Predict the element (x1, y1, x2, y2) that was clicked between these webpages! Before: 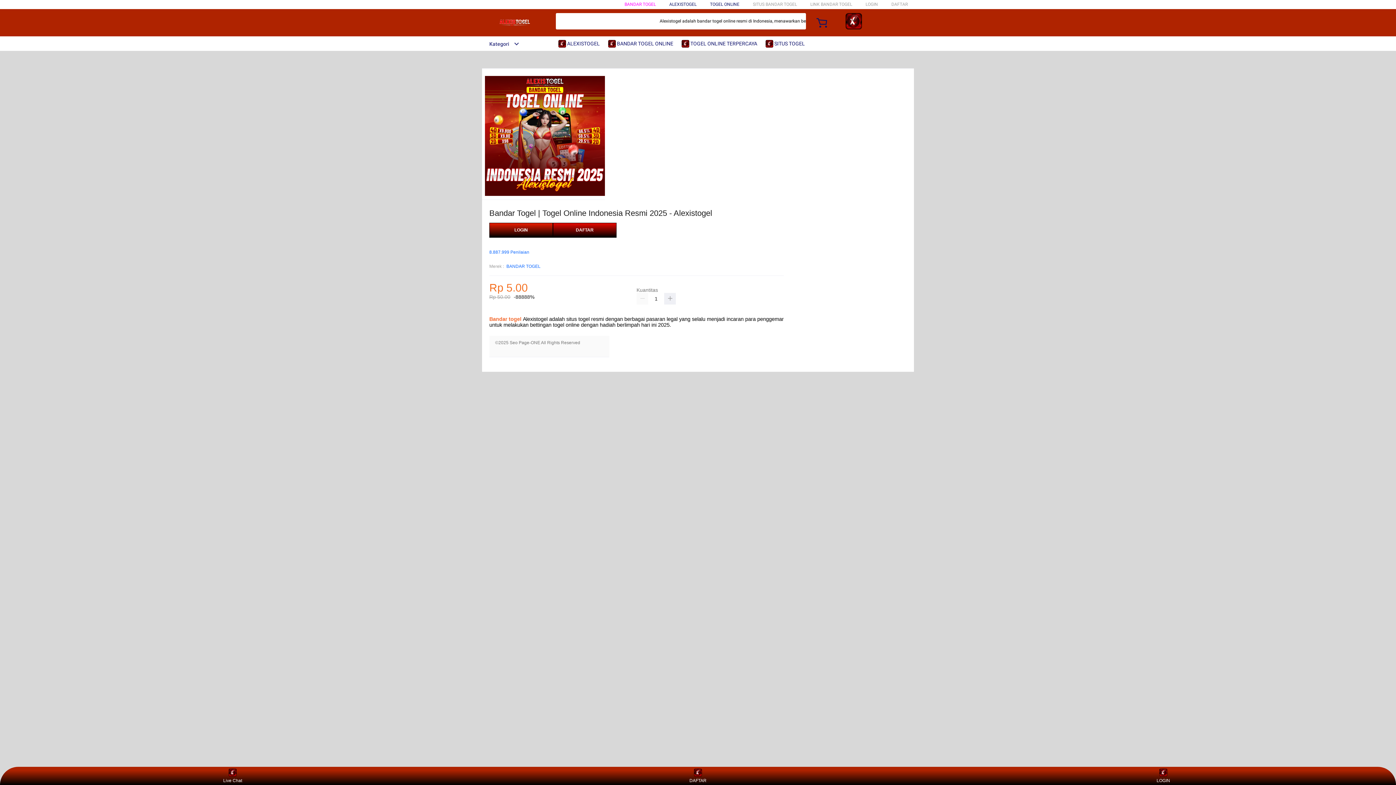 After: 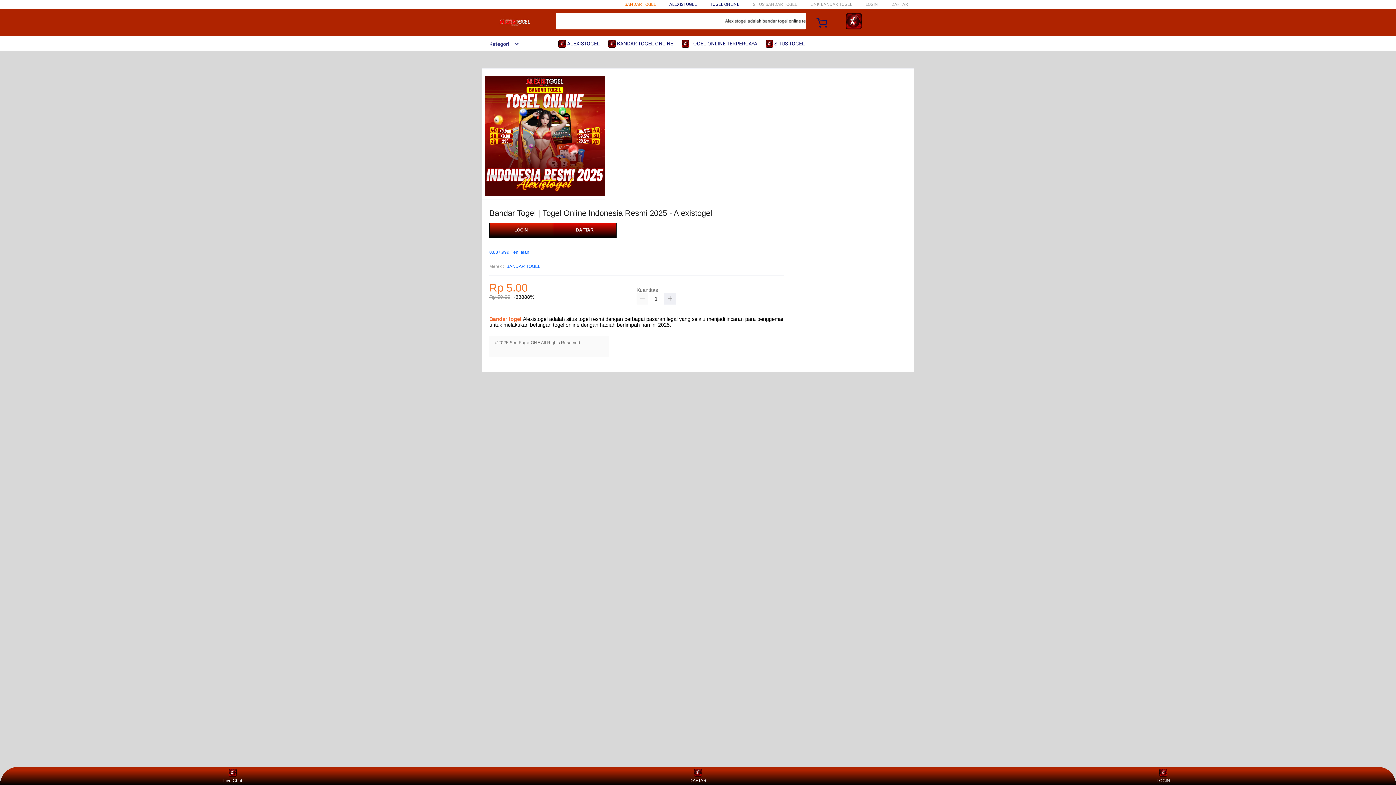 Action: label: BANDAR TOGEL bbox: (624, 1, 656, 6)